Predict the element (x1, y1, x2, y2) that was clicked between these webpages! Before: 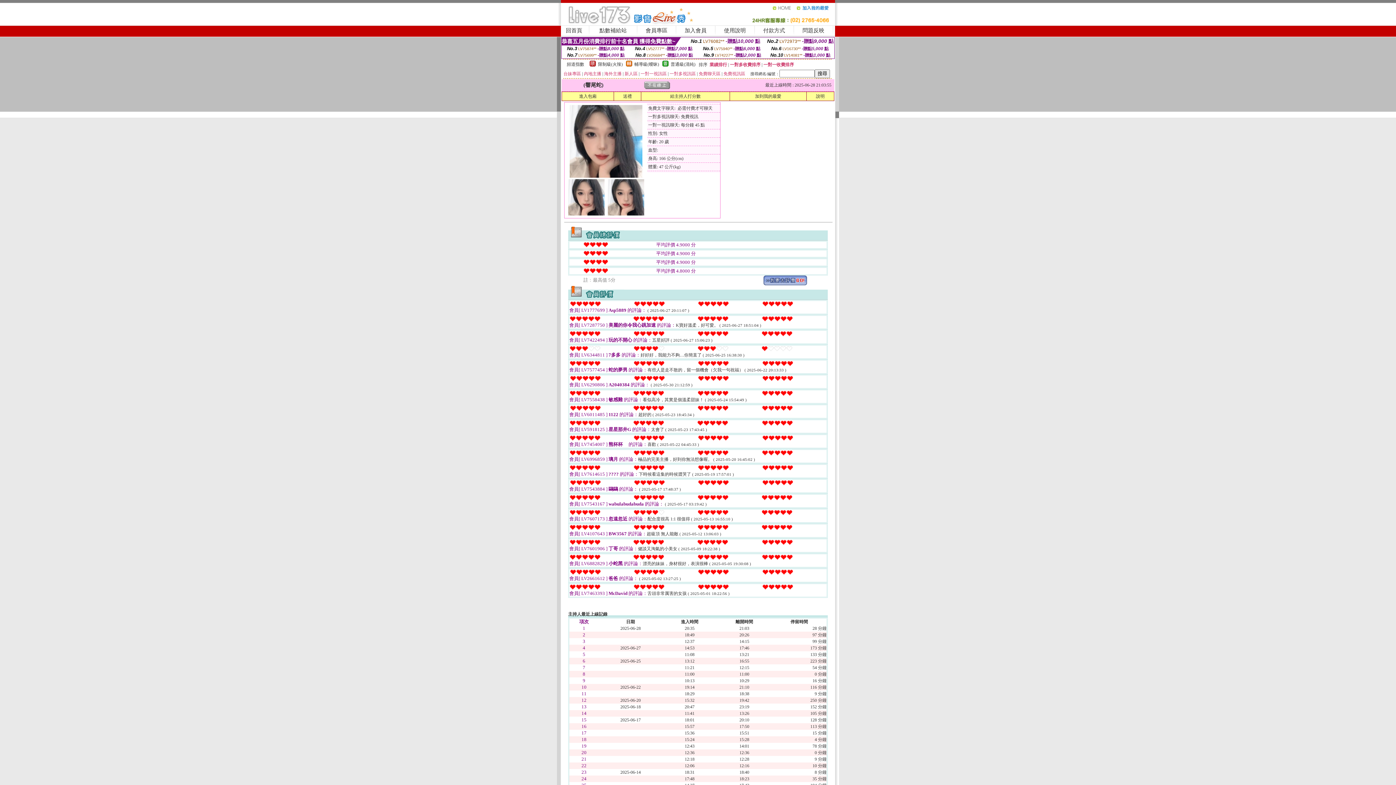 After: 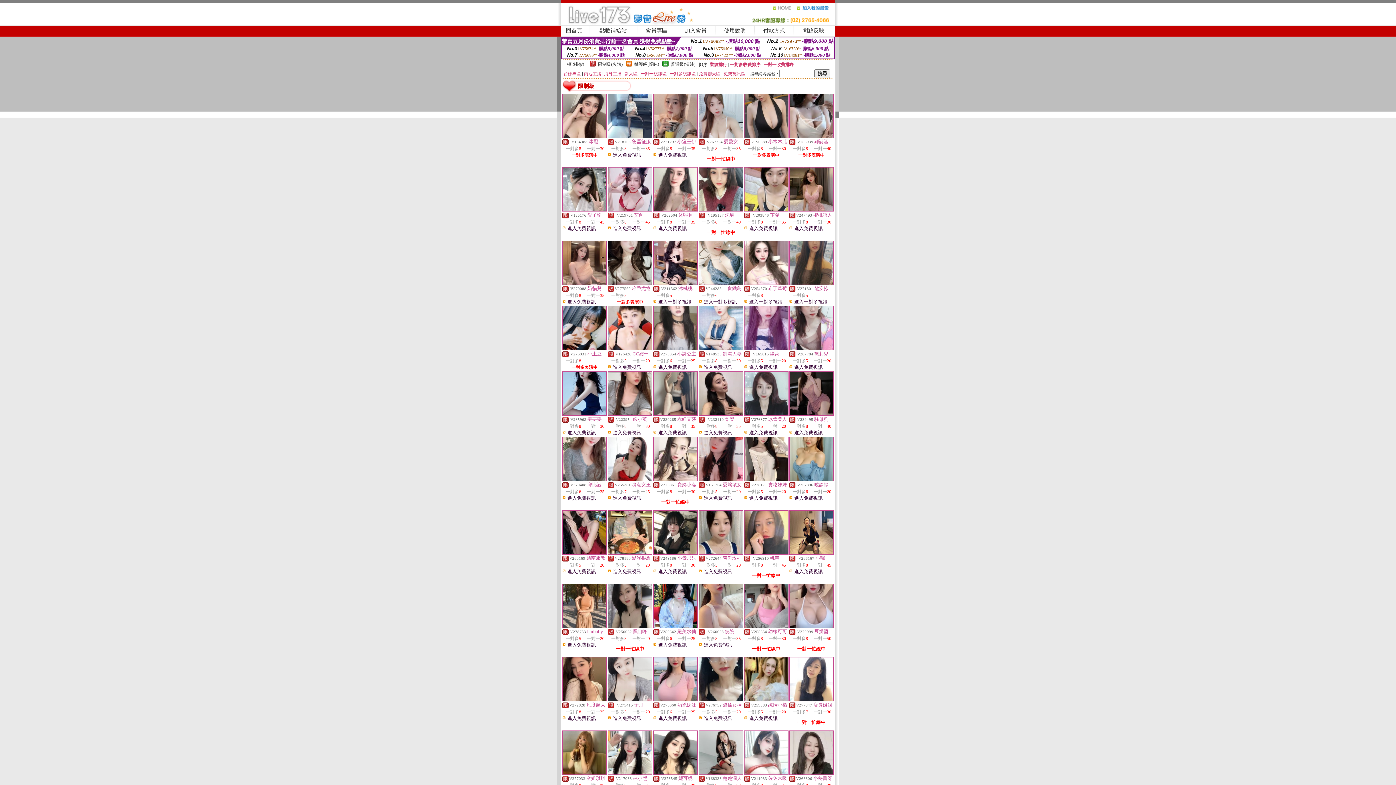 Action: bbox: (589, 62, 596, 67)